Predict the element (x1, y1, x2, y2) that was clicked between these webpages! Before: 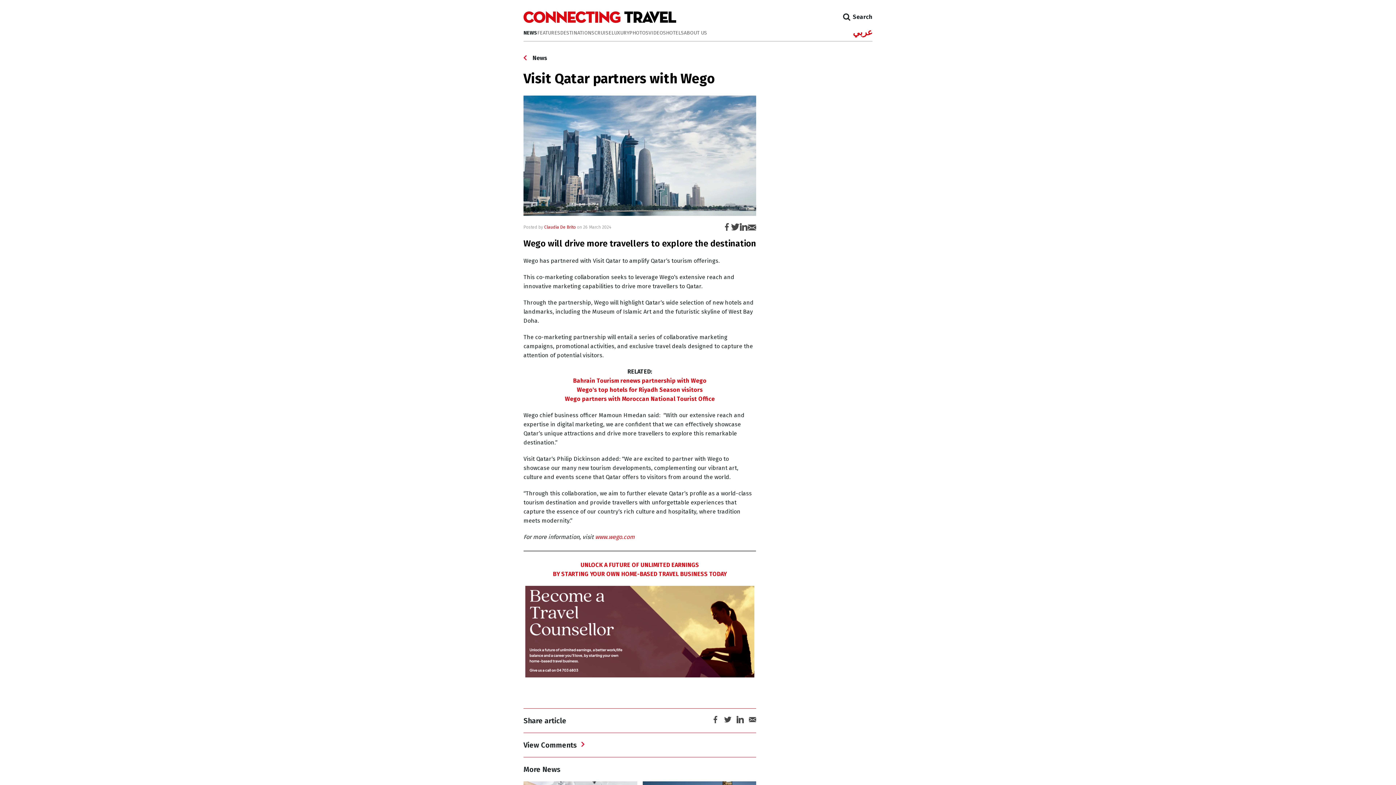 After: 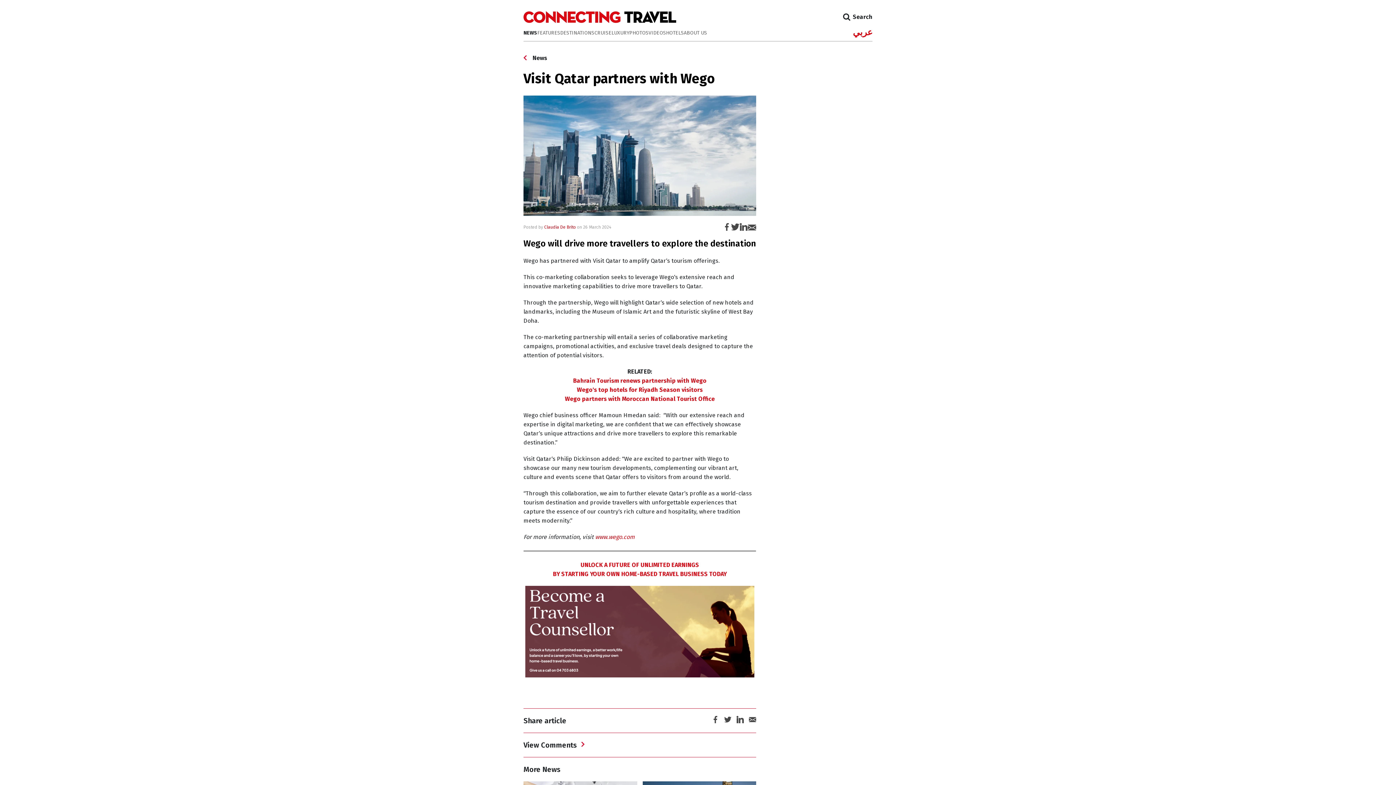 Action: label: Share by email bbox: (749, 720, 756, 724)